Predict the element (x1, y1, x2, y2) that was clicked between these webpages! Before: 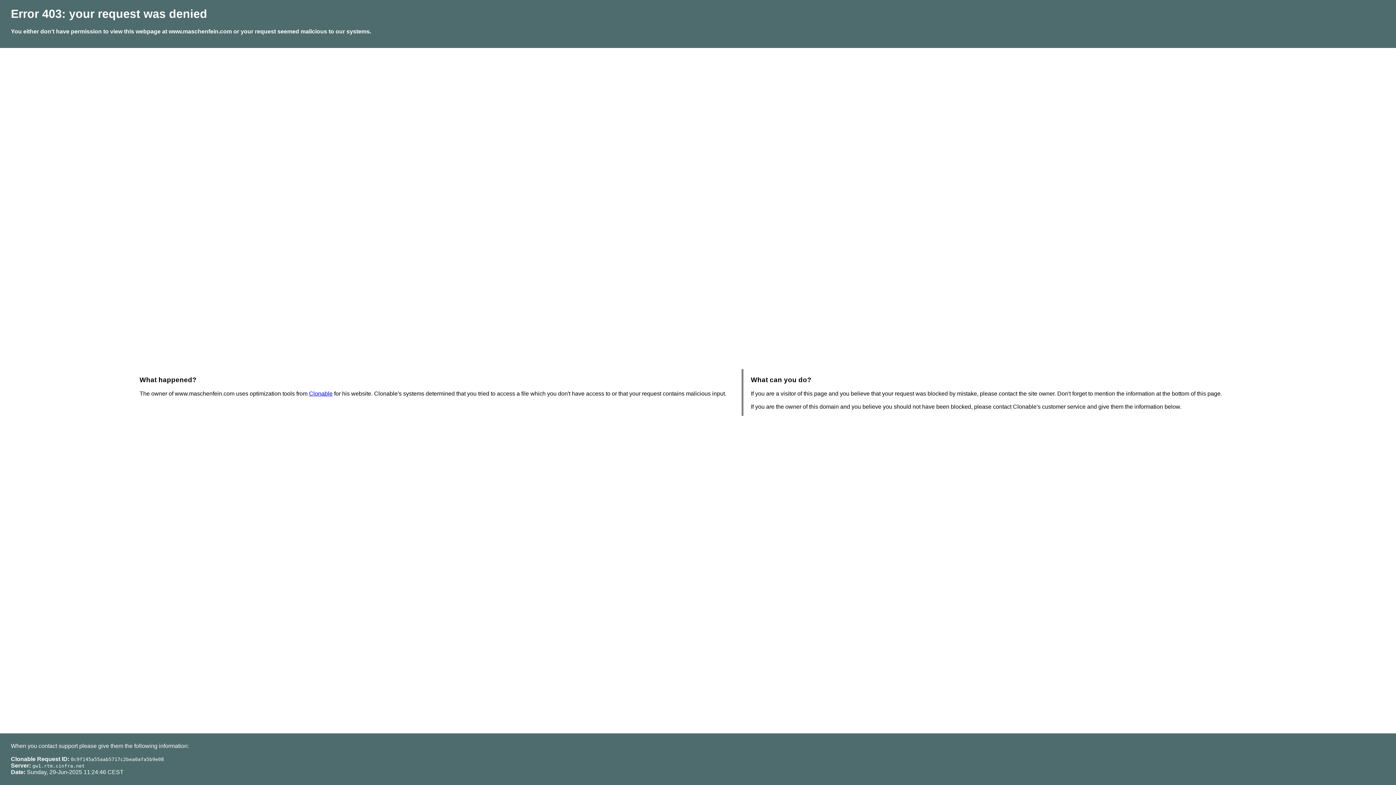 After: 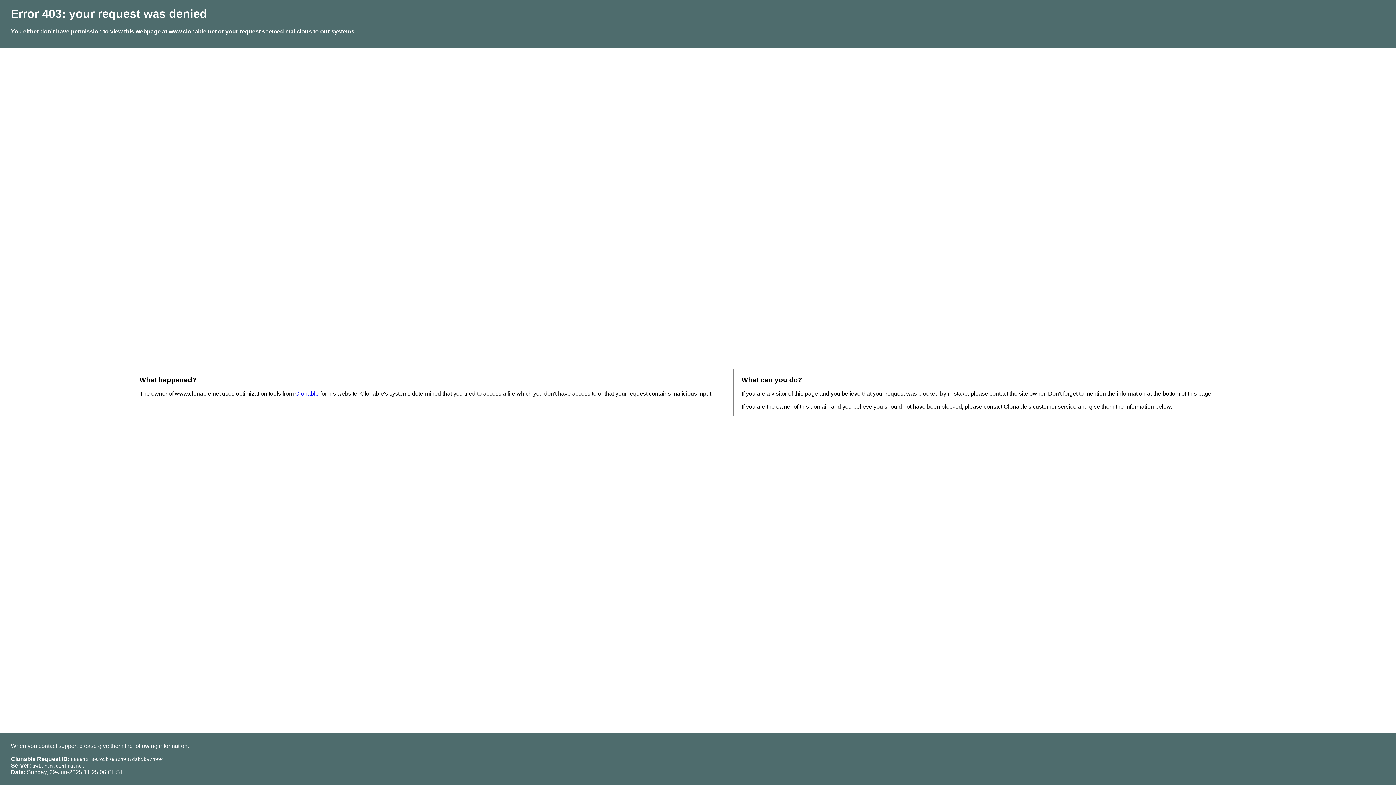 Action: label: Clonable bbox: (309, 390, 332, 396)